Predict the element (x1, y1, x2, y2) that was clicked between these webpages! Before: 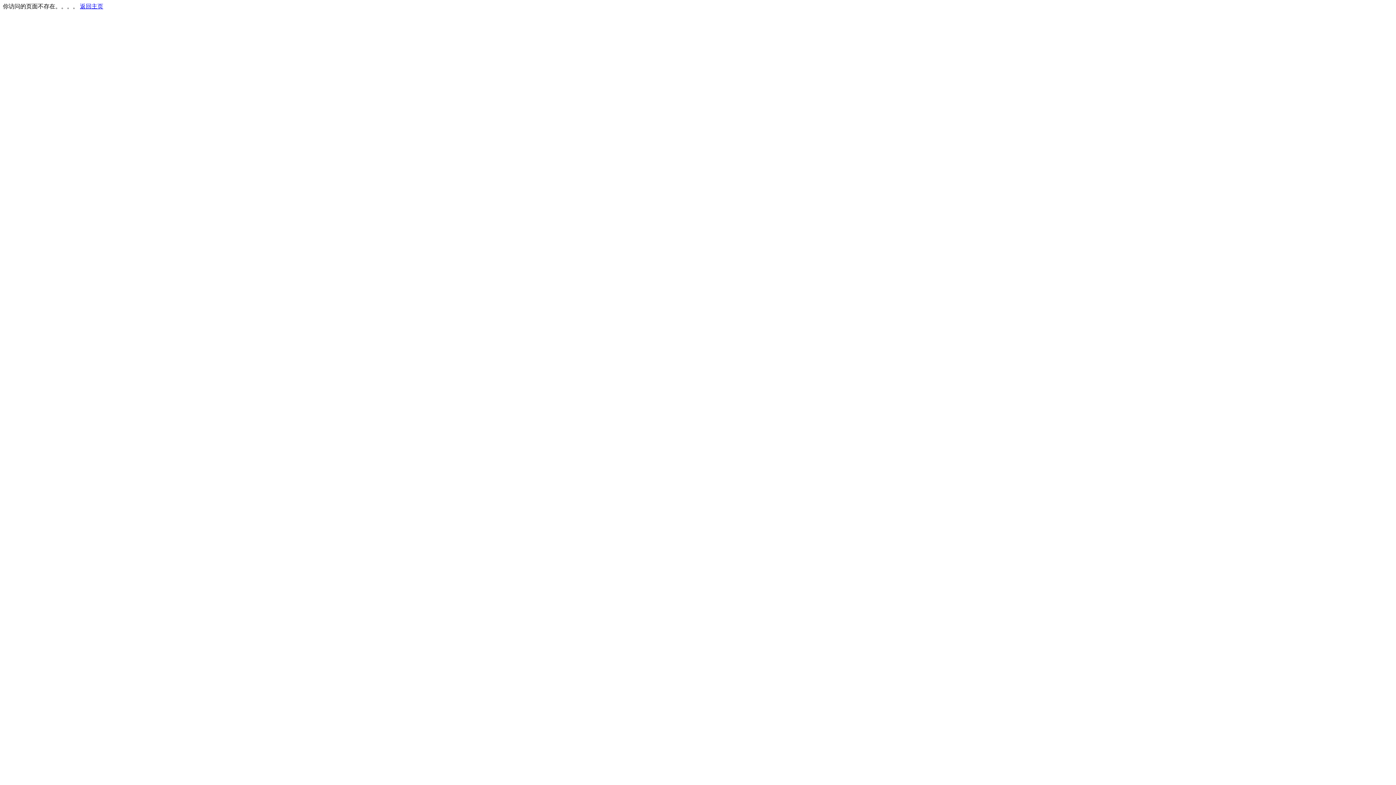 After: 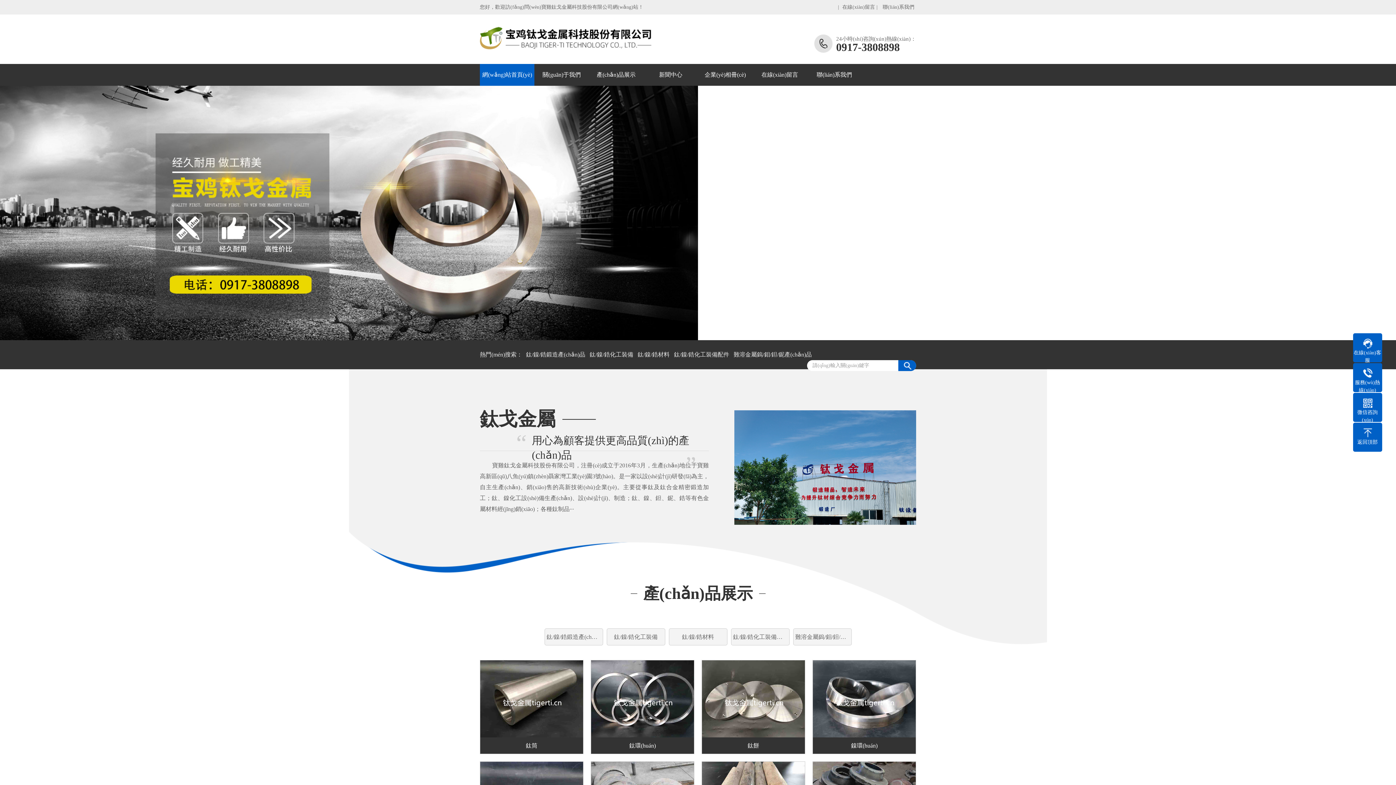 Action: bbox: (80, 3, 103, 9) label: 返回主页